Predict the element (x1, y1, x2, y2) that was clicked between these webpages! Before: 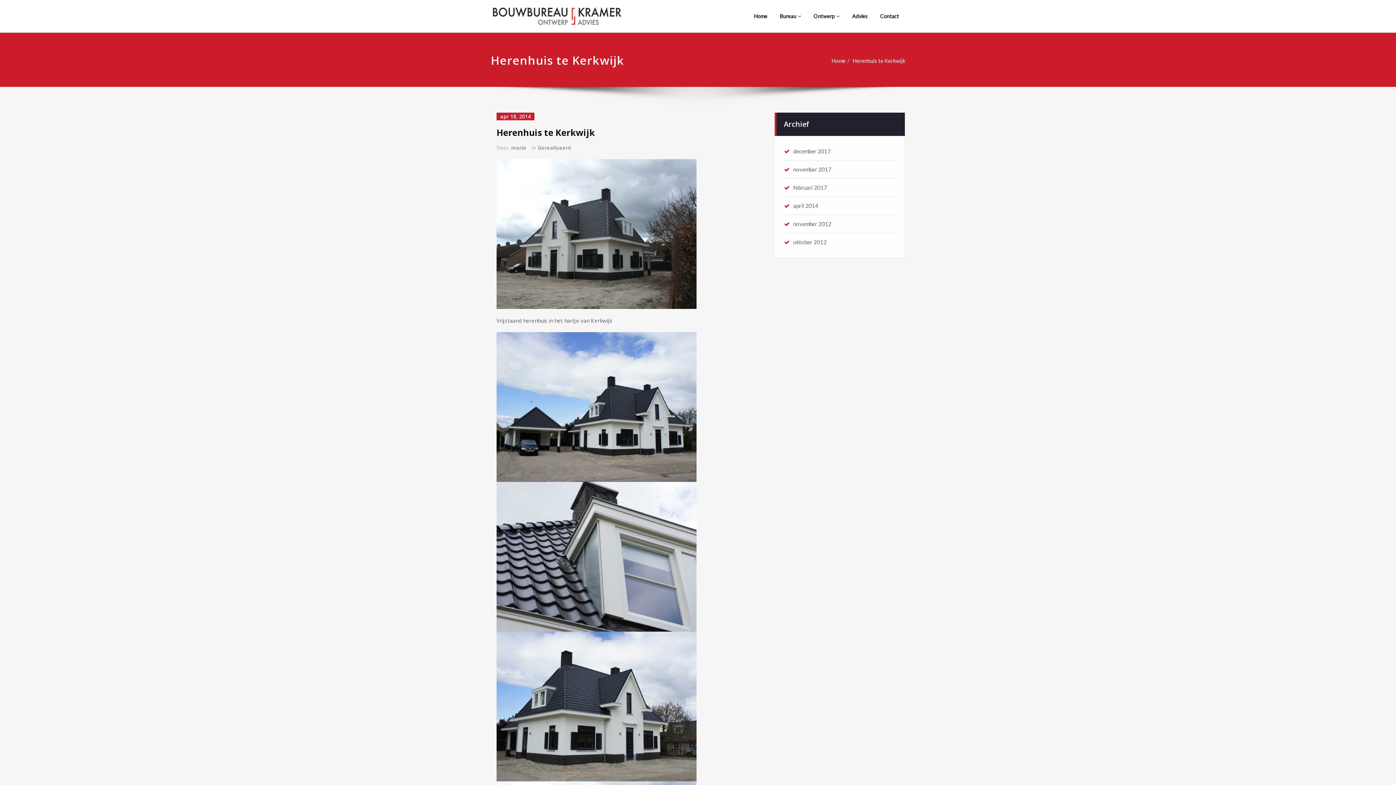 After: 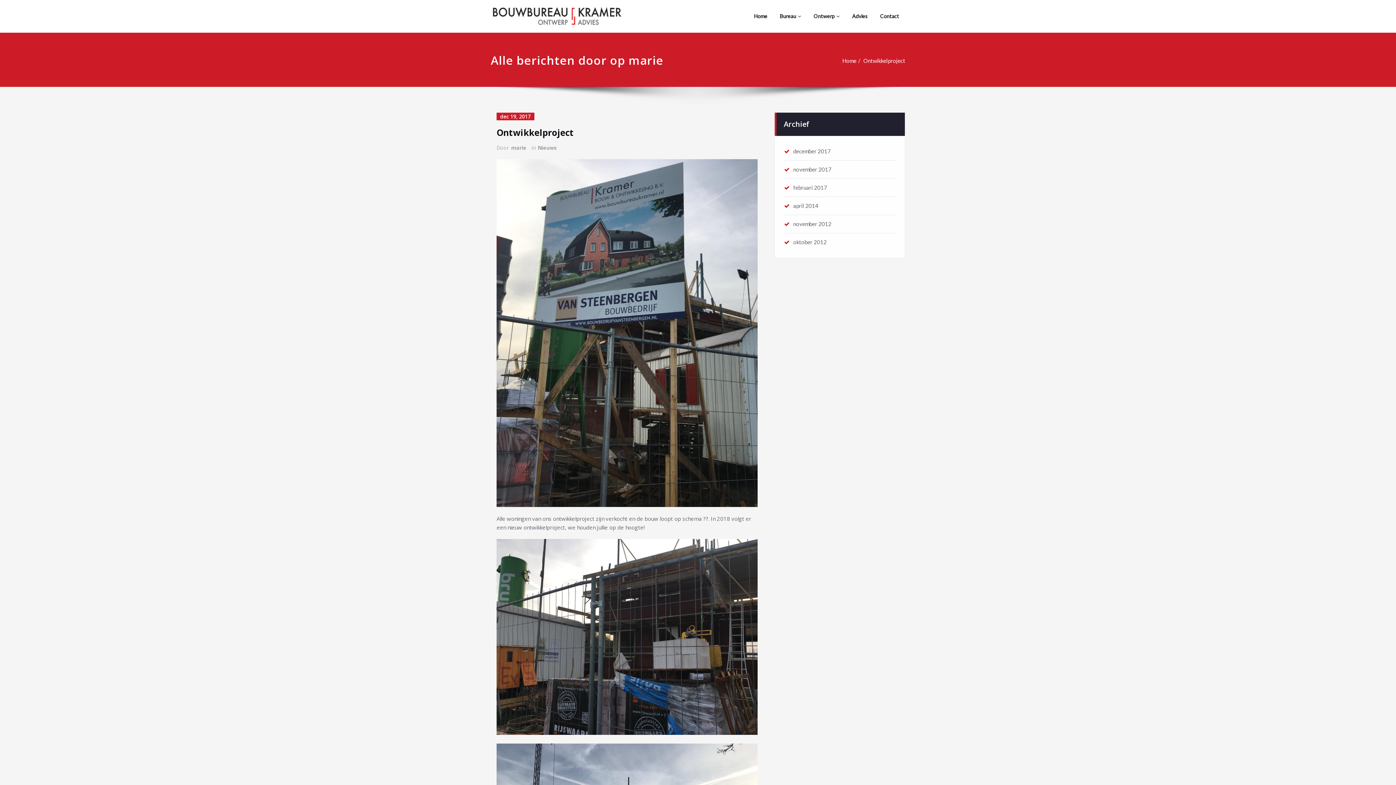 Action: bbox: (510, 144, 526, 151) label: marie